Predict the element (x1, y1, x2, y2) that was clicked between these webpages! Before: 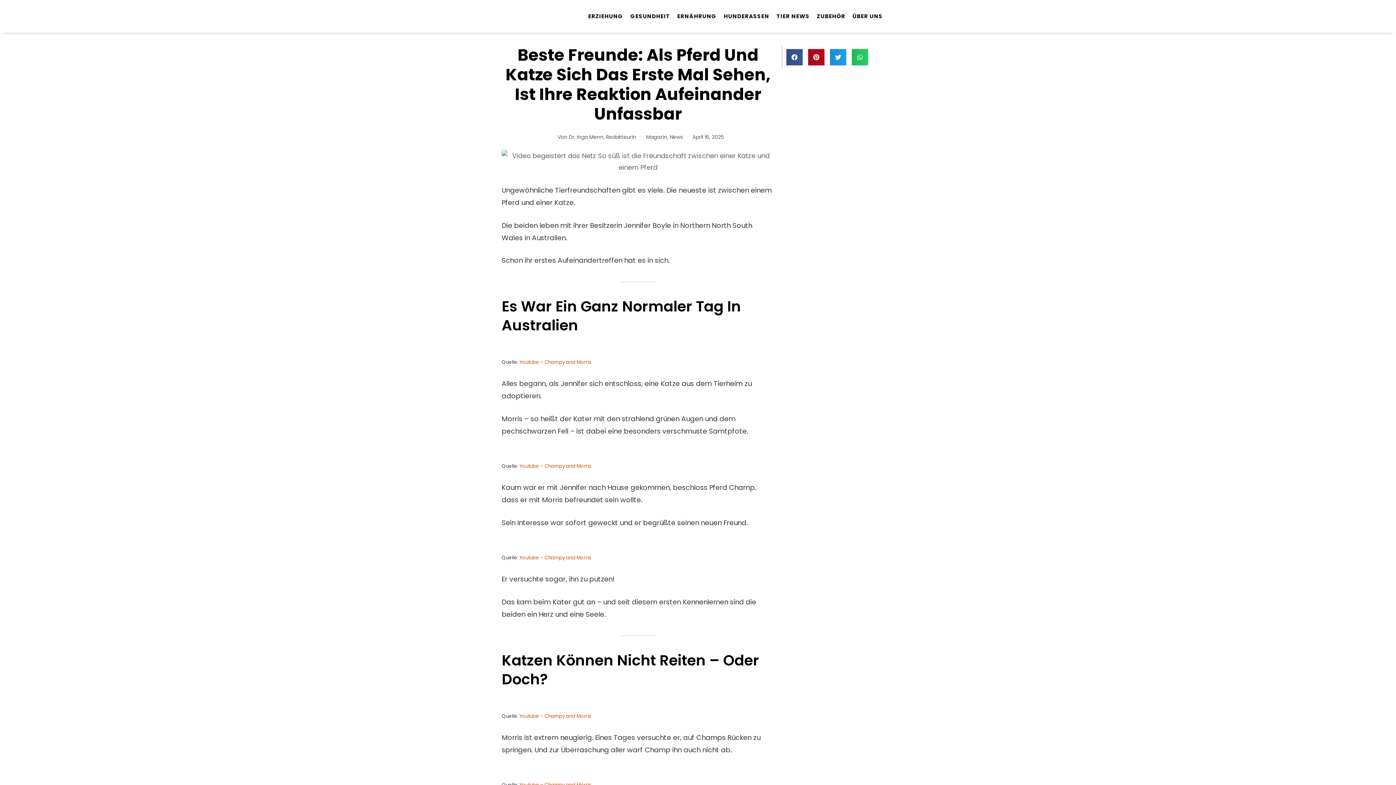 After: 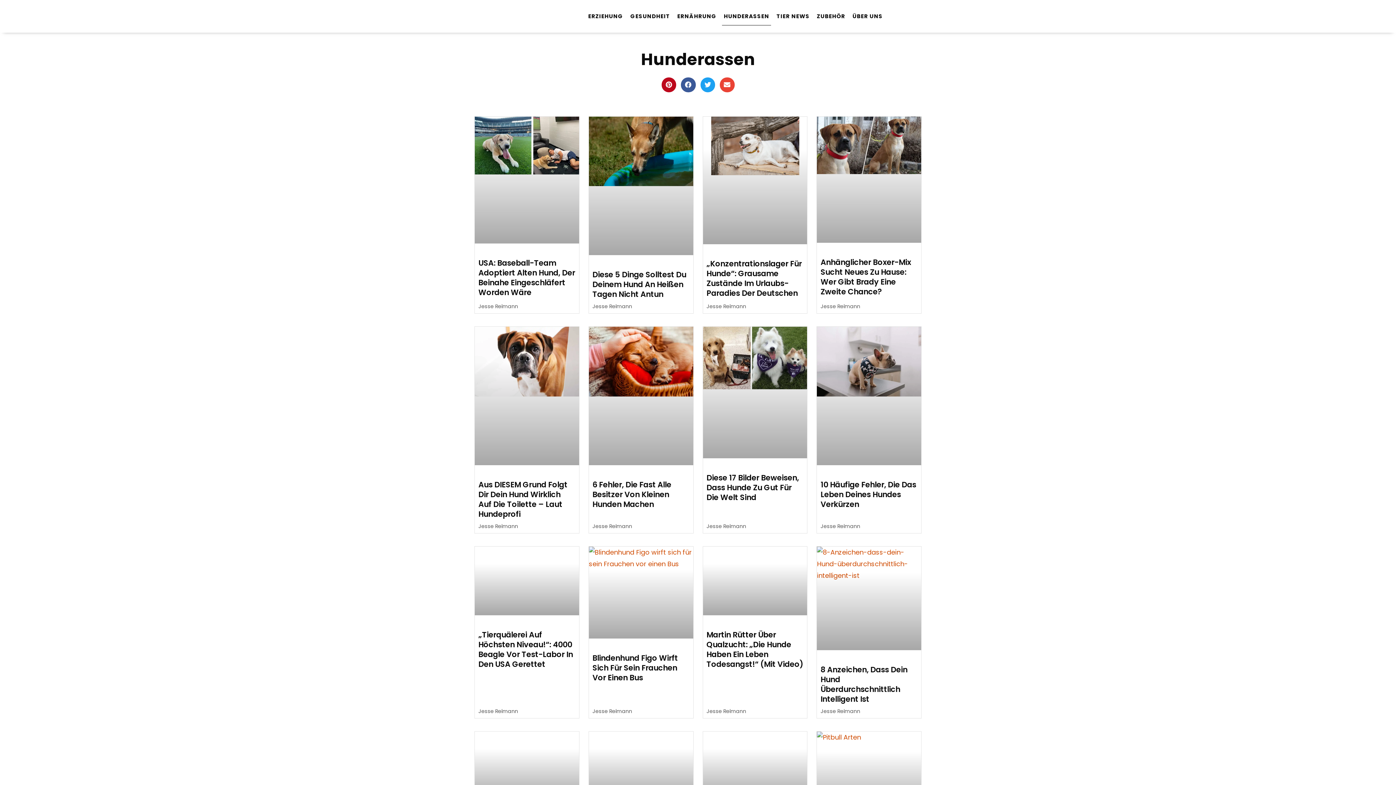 Action: label: HUNDERASSEN bbox: (722, 7, 771, 25)